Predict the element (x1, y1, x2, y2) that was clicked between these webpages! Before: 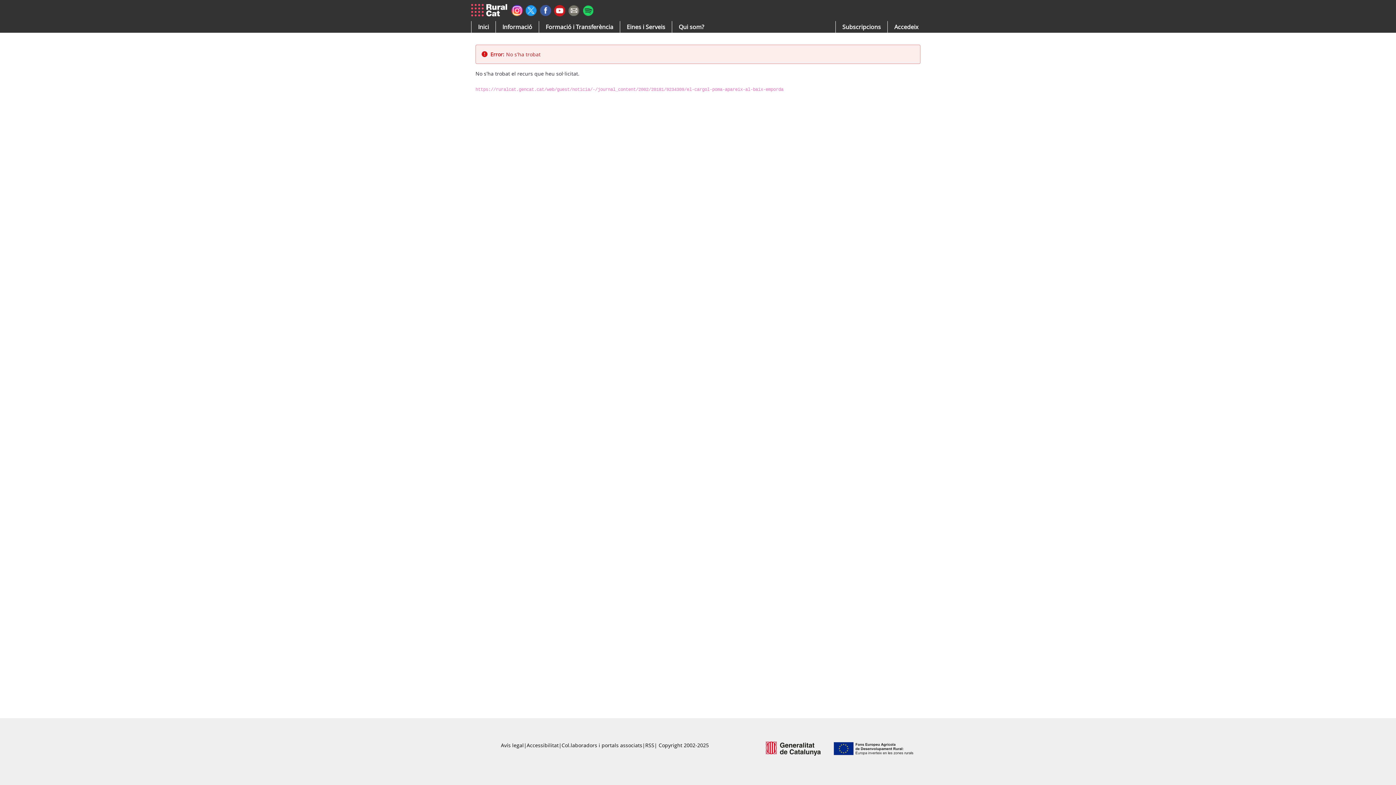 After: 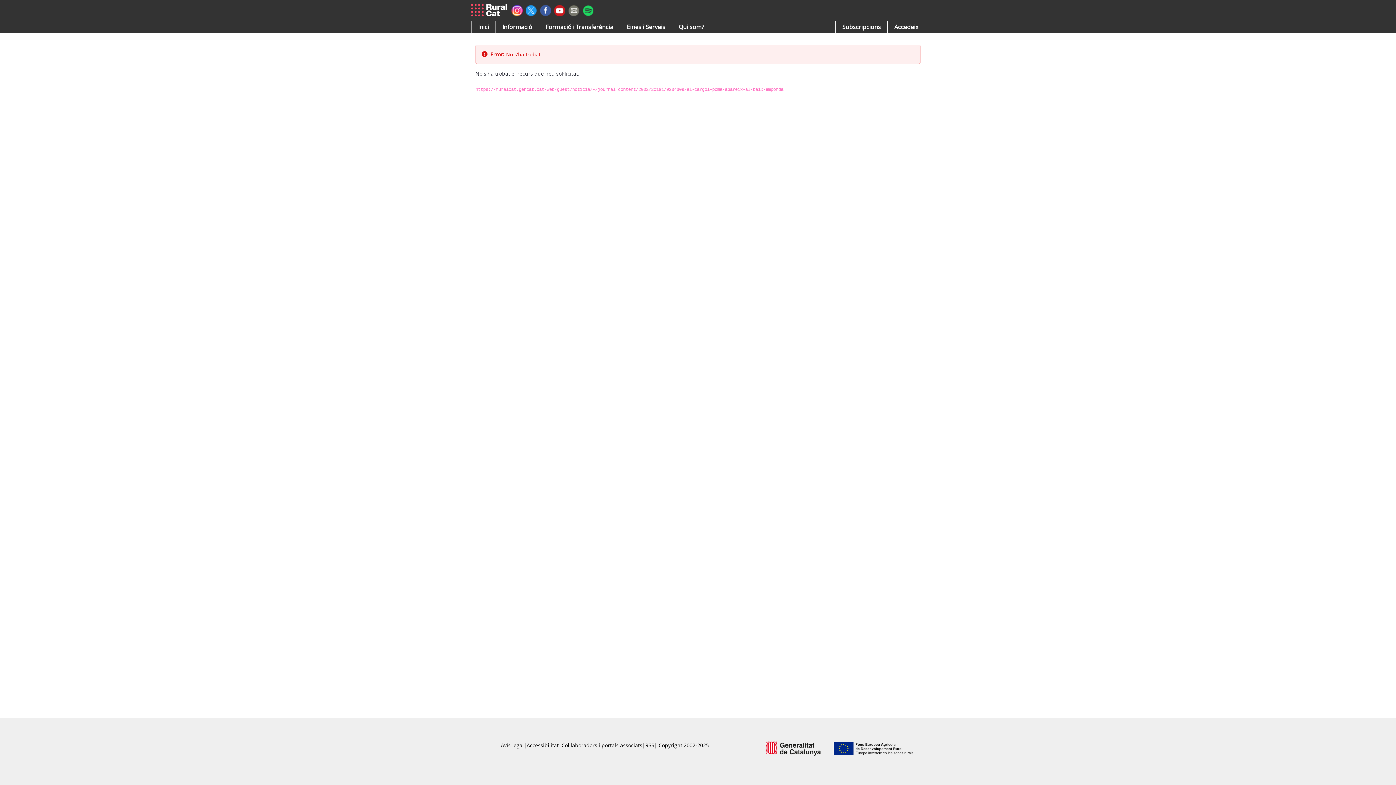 Action: bbox: (832, 741, 914, 756)